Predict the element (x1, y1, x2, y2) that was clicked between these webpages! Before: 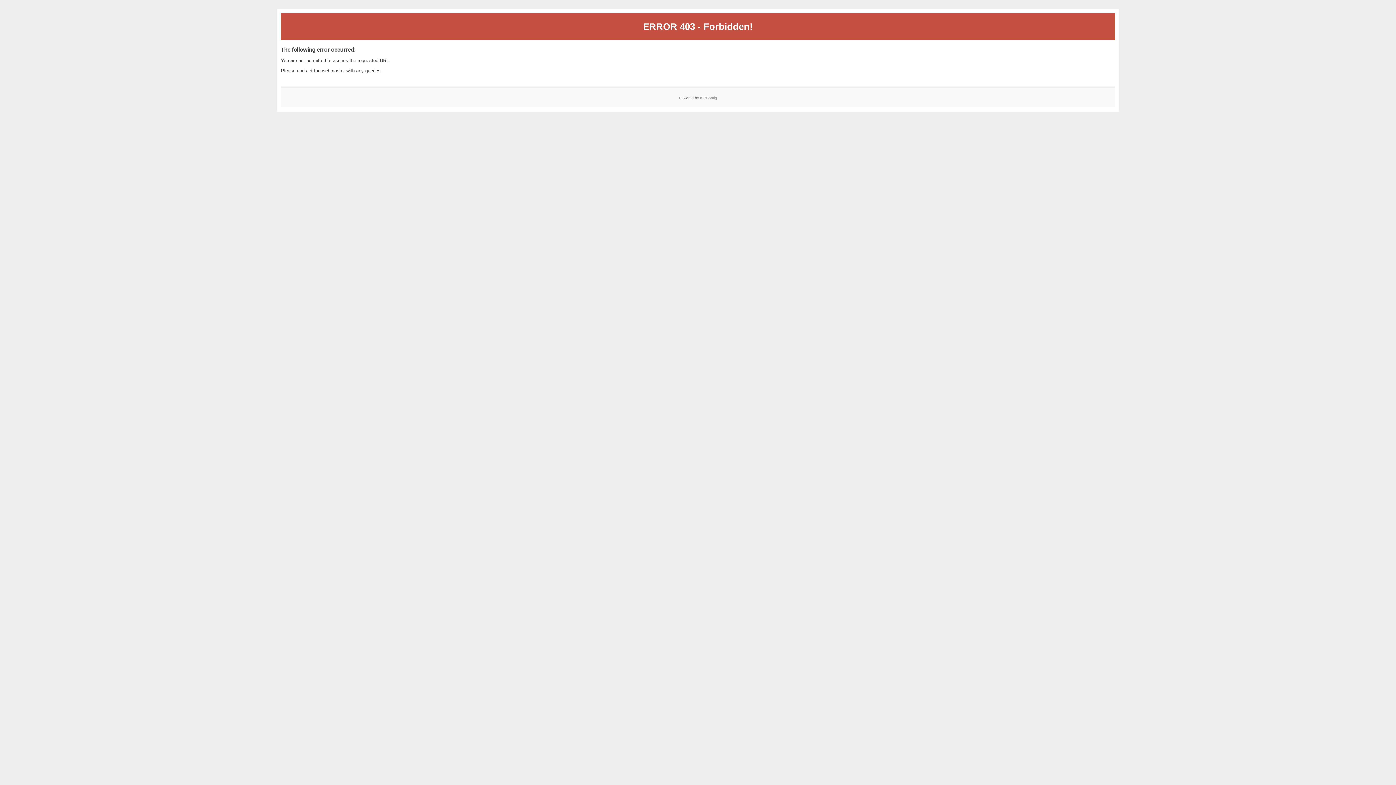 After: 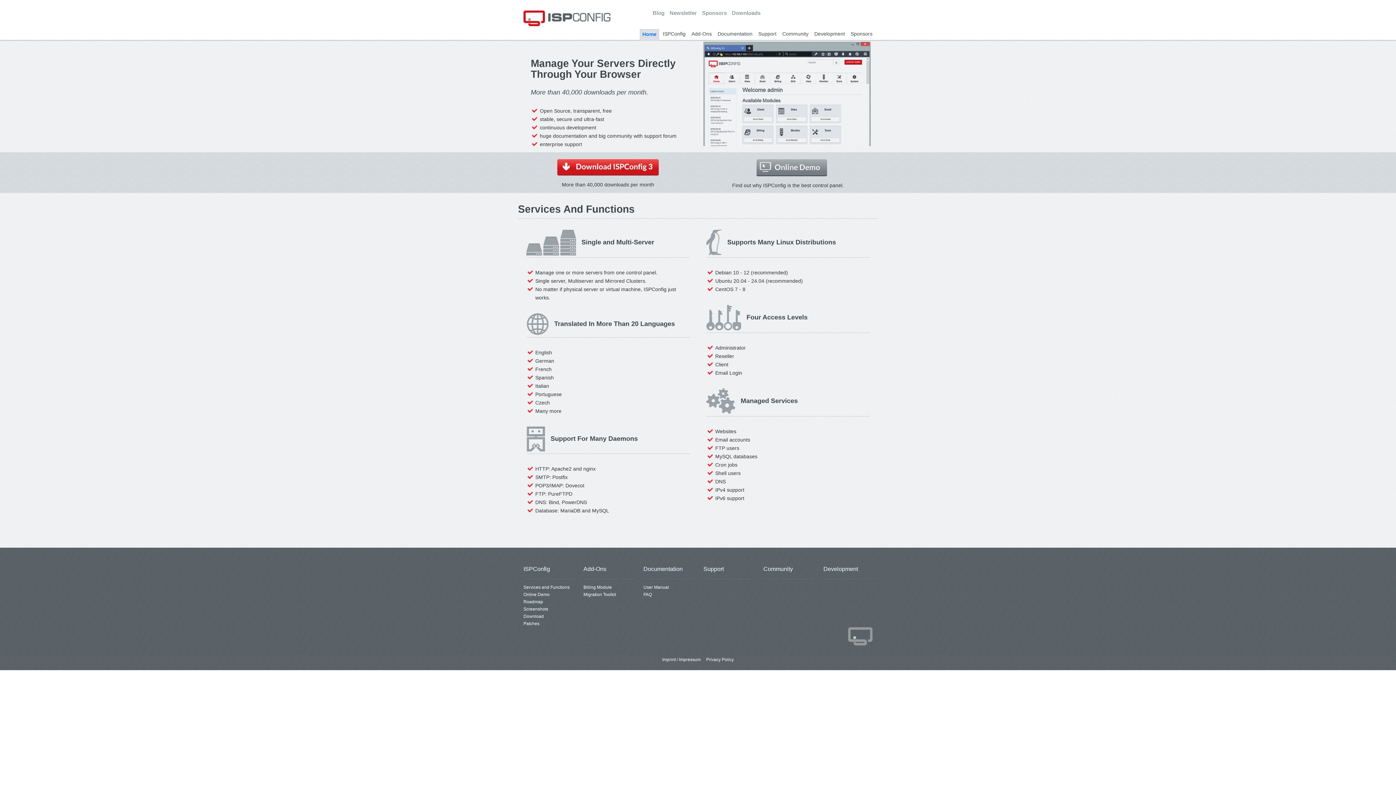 Action: bbox: (700, 95, 717, 99) label: ISPConfig